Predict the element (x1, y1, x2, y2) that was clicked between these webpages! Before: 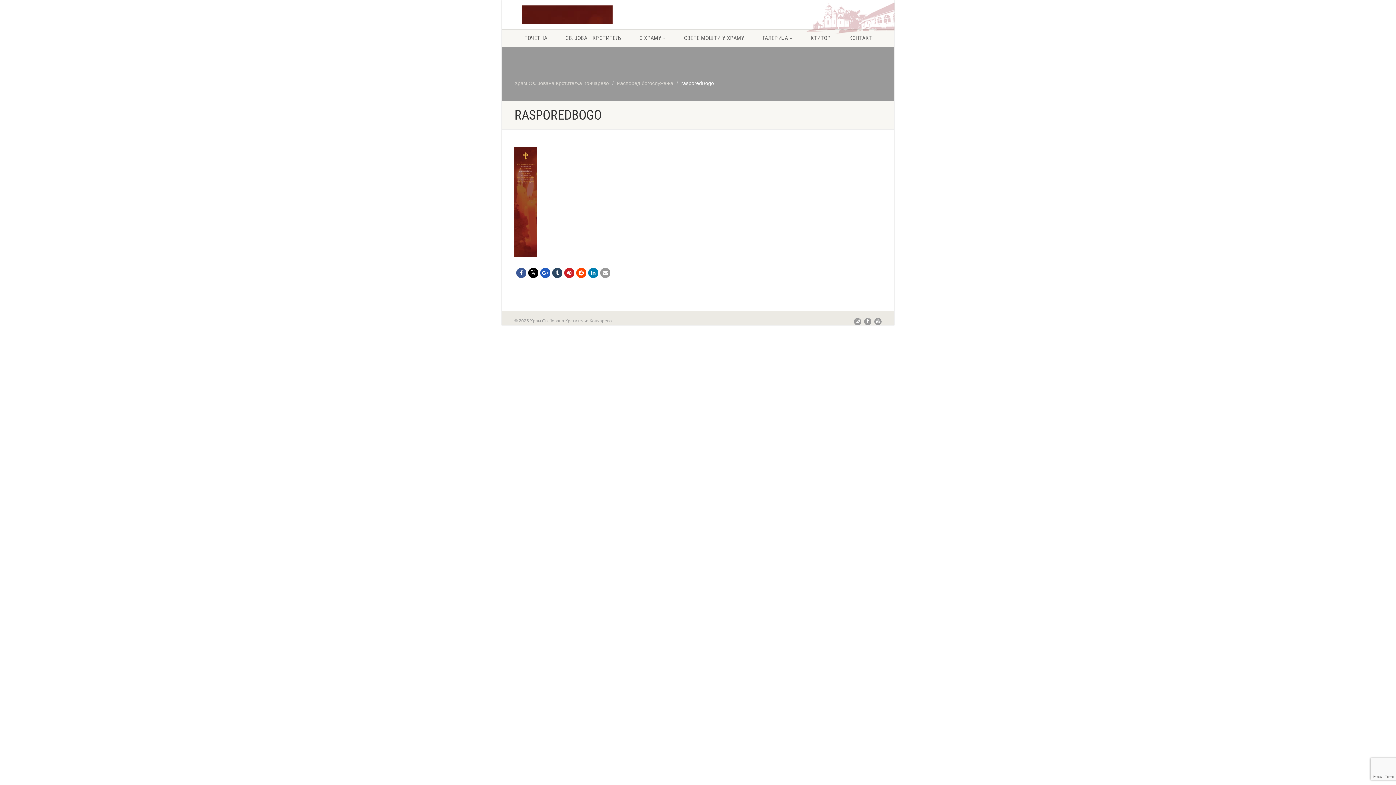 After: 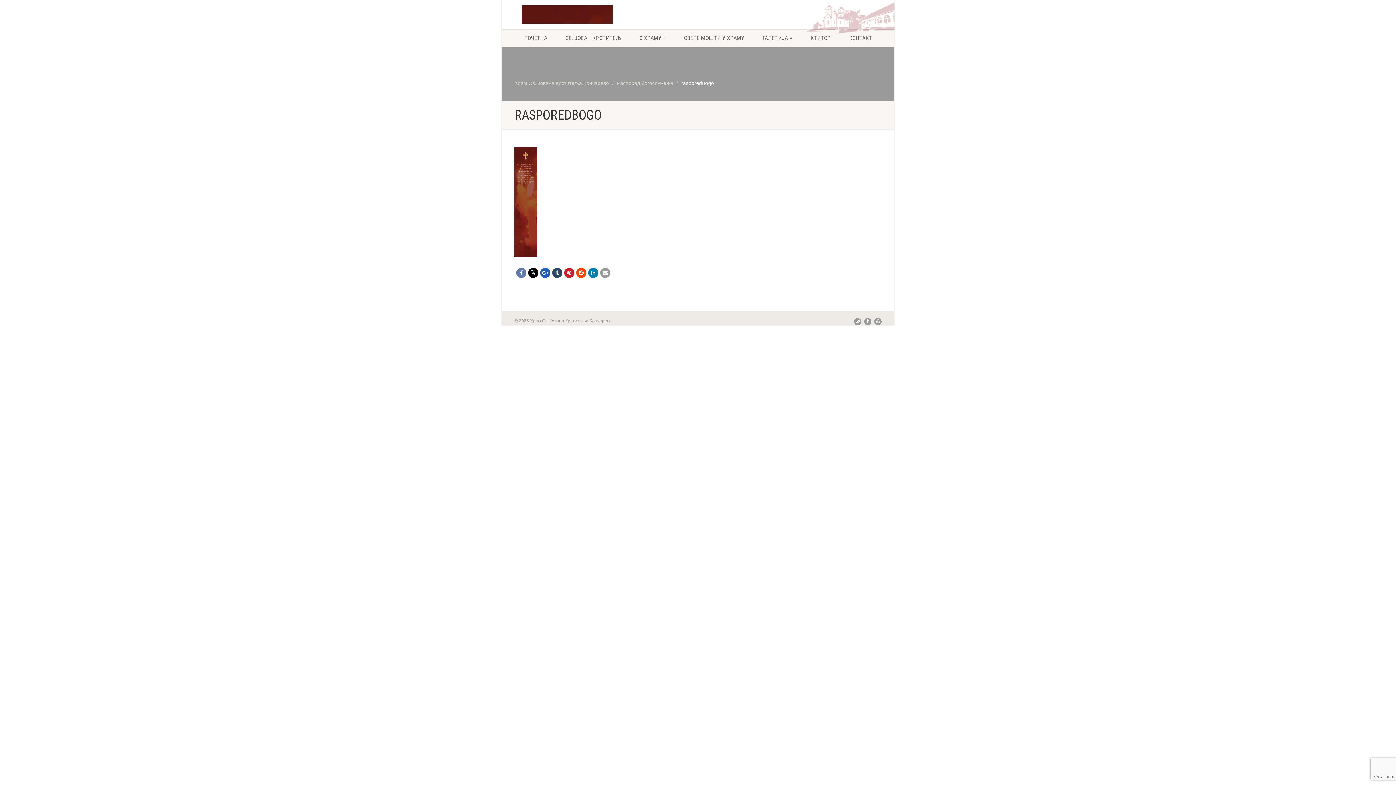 Action: bbox: (516, 268, 526, 278)